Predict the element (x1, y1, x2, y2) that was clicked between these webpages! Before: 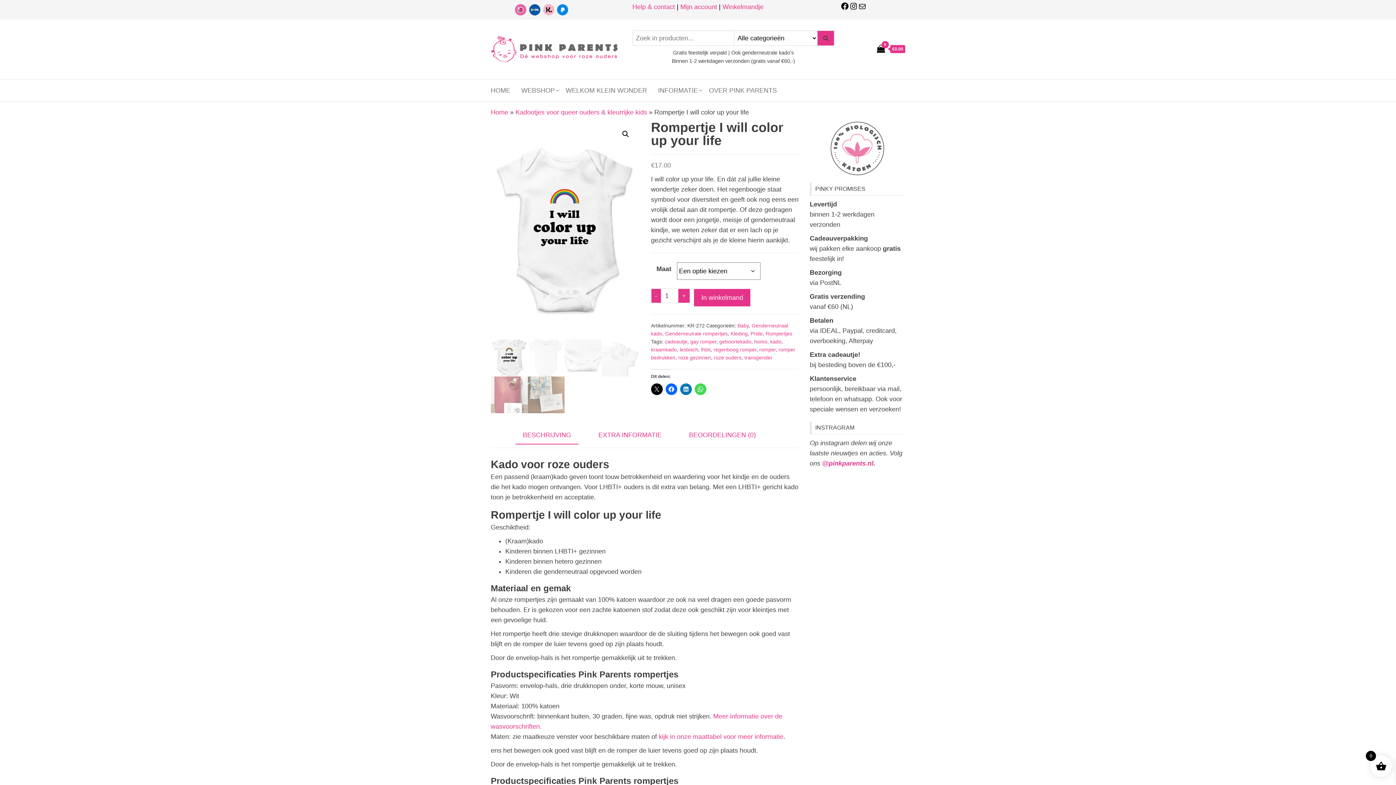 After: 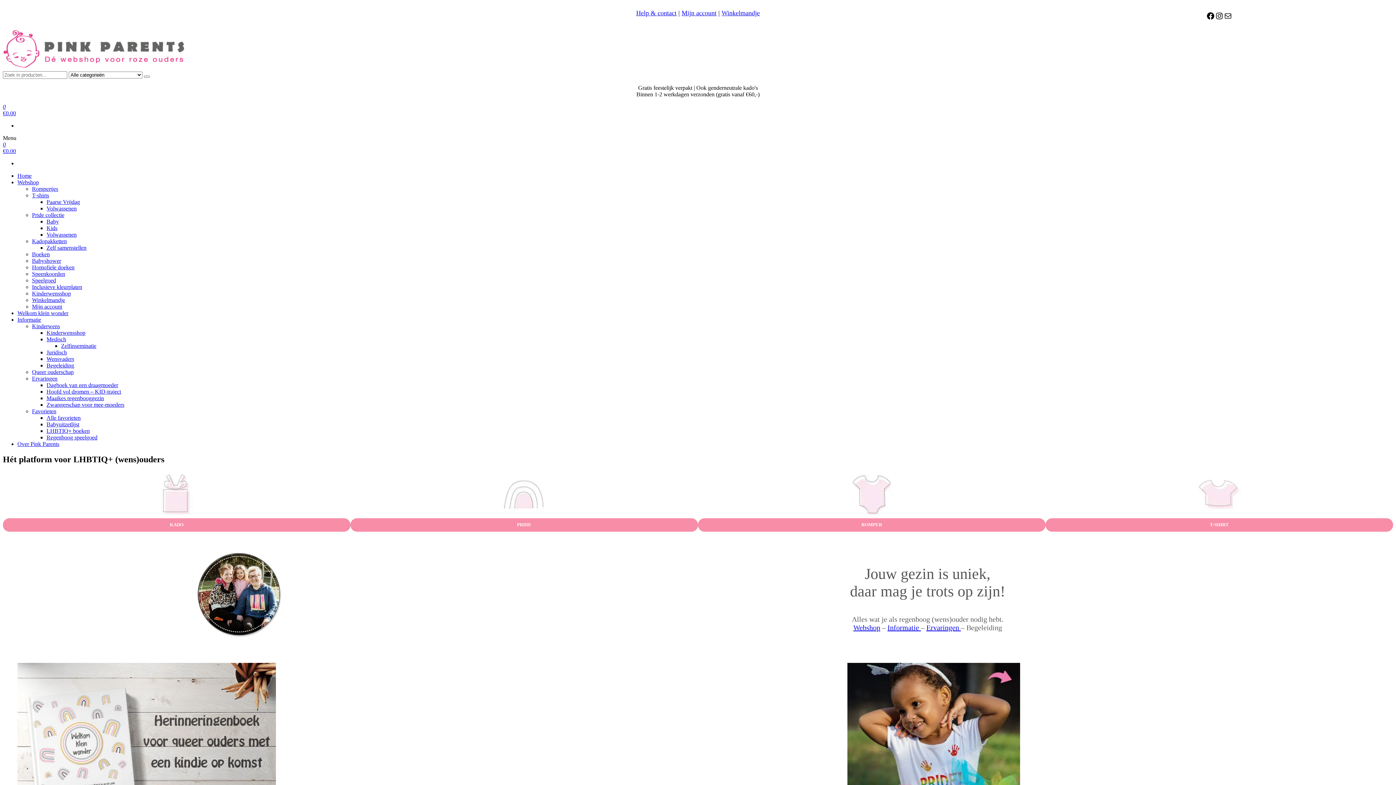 Action: bbox: (490, 45, 618, 52)